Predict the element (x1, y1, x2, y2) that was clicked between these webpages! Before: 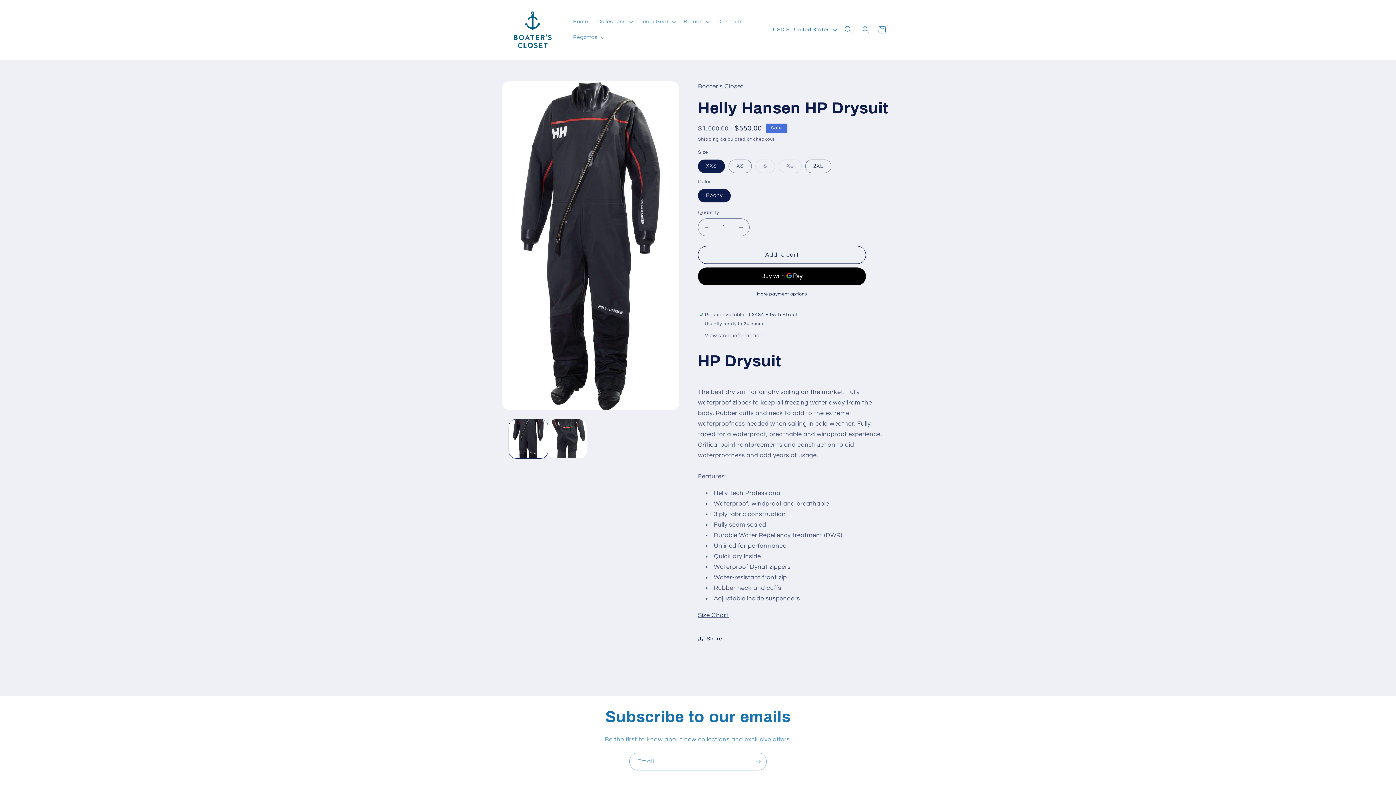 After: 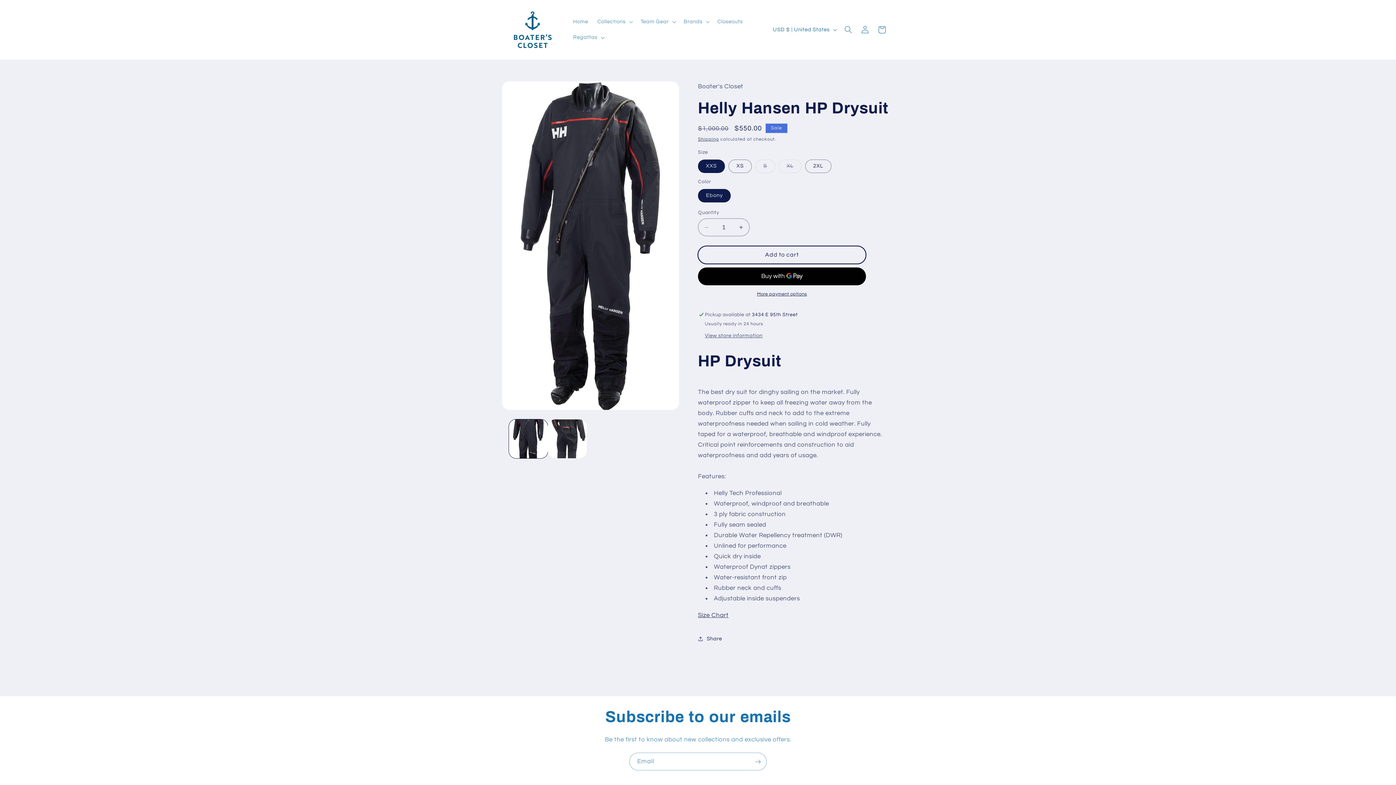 Action: bbox: (698, 246, 866, 263) label: Add to cart